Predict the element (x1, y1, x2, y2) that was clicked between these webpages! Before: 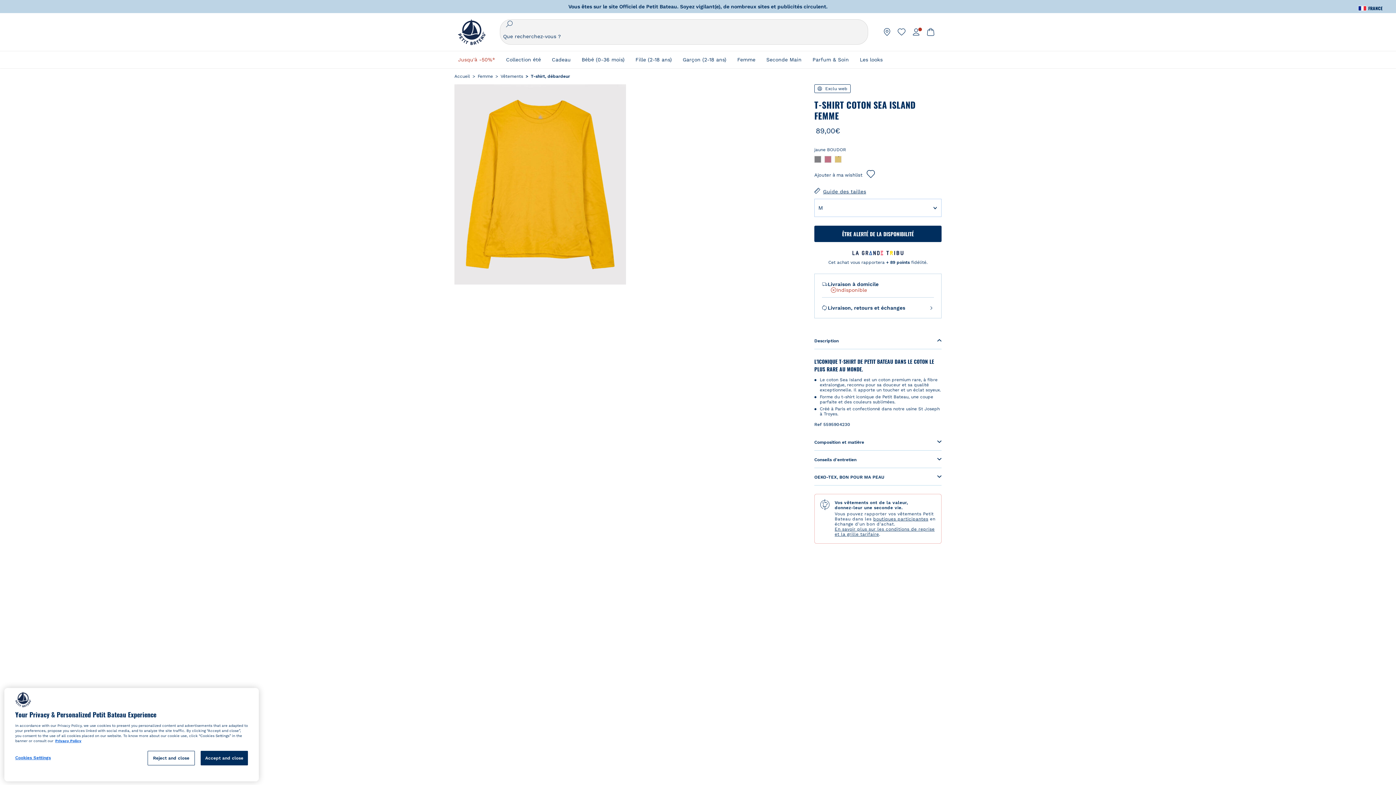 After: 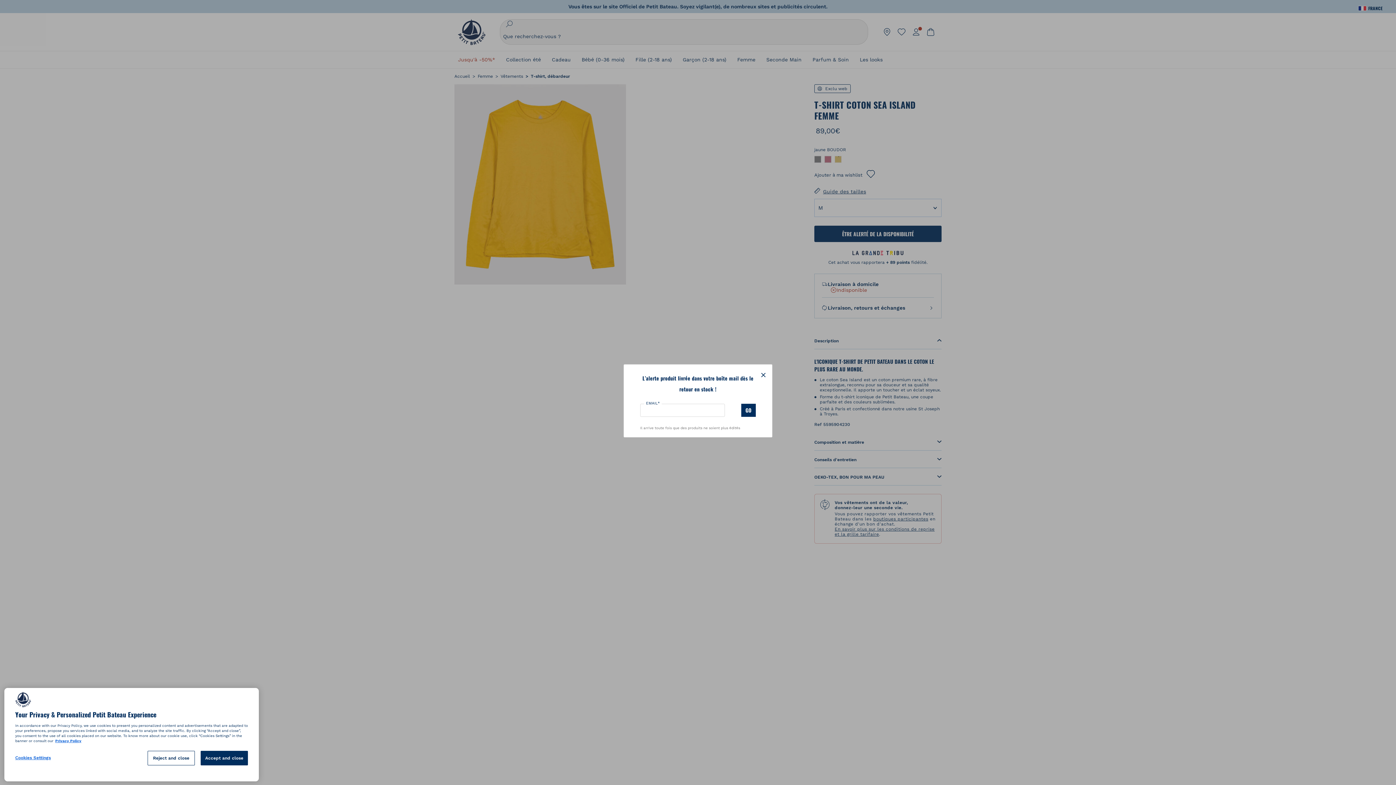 Action: label: ÊTRE ALERTÉ DE LA DISPONIBILITÉ bbox: (814, 225, 941, 242)